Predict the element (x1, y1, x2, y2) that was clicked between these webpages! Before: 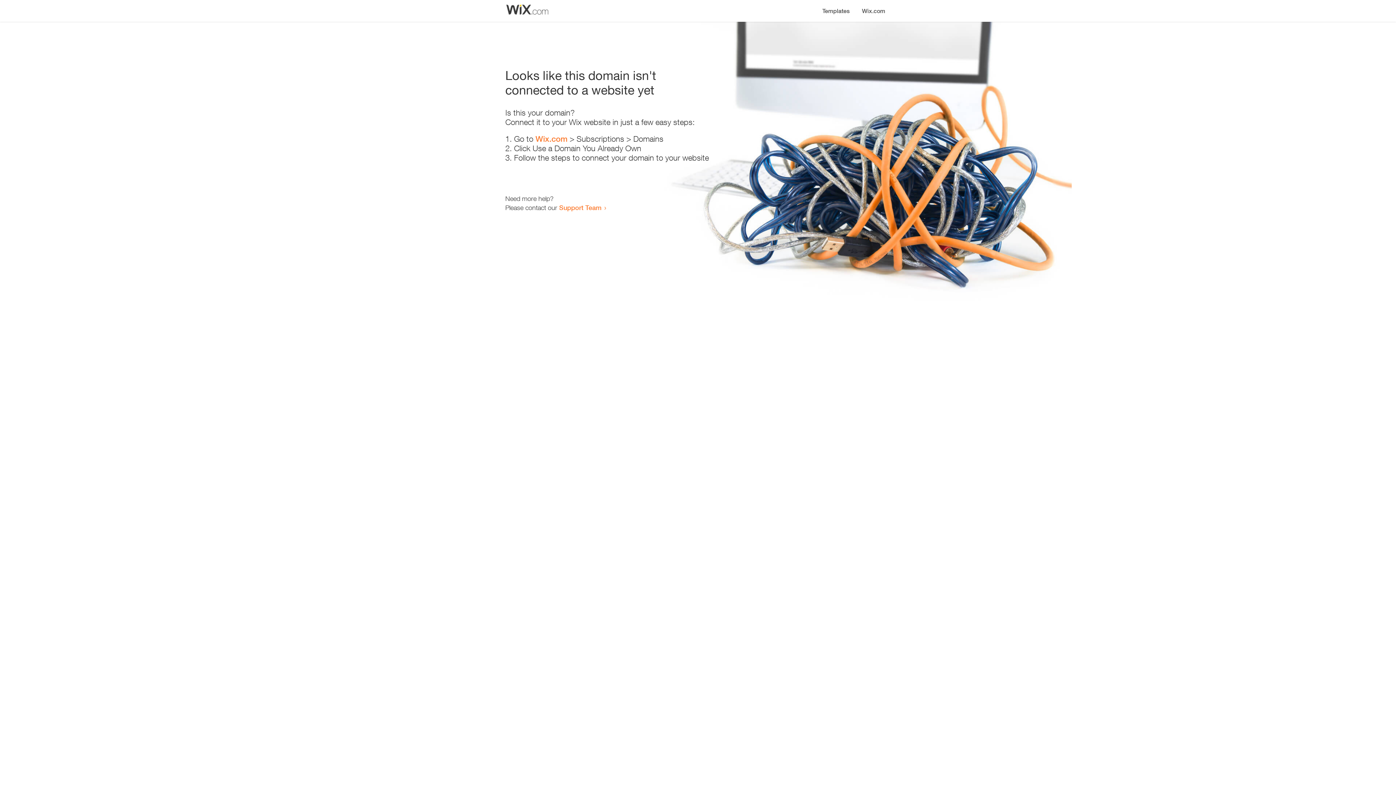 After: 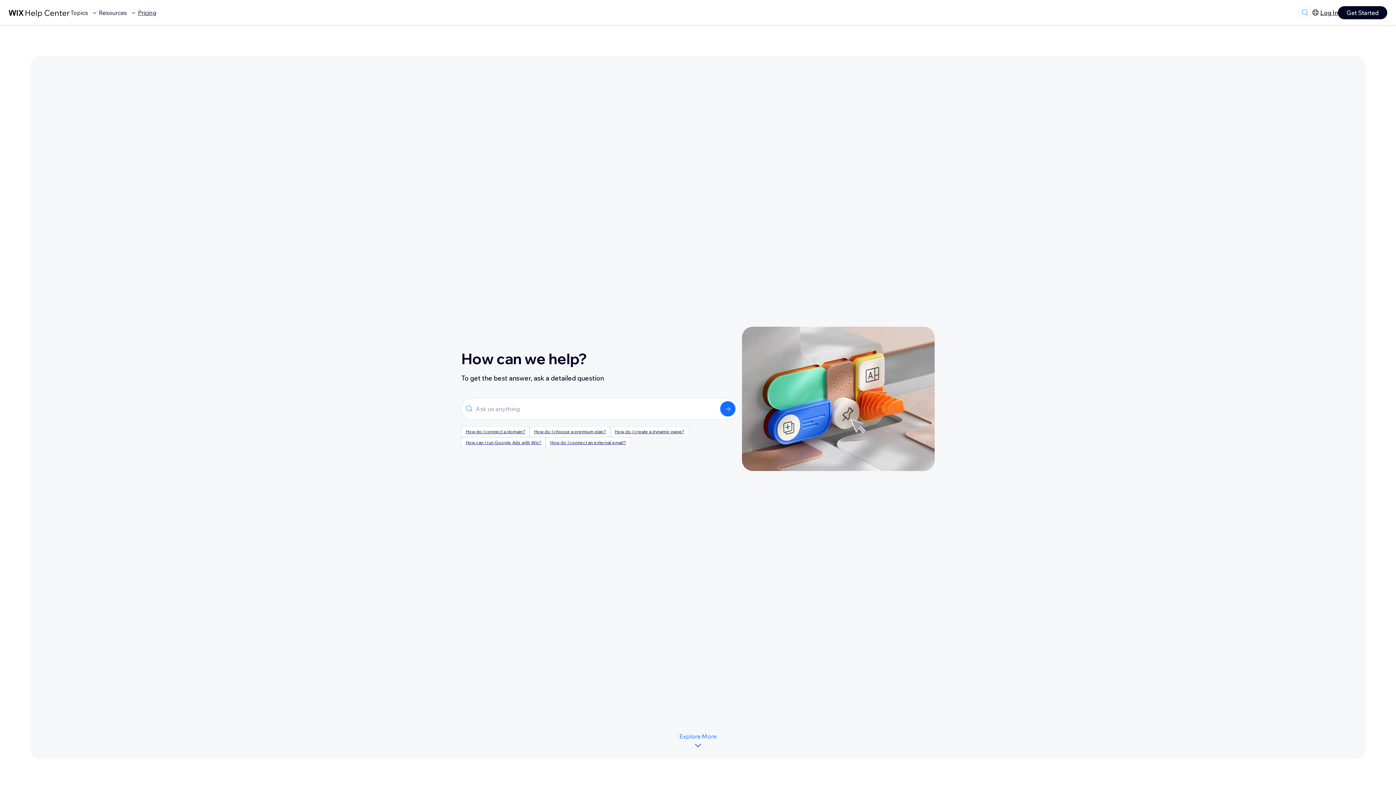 Action: bbox: (559, 203, 601, 211) label: Support Team